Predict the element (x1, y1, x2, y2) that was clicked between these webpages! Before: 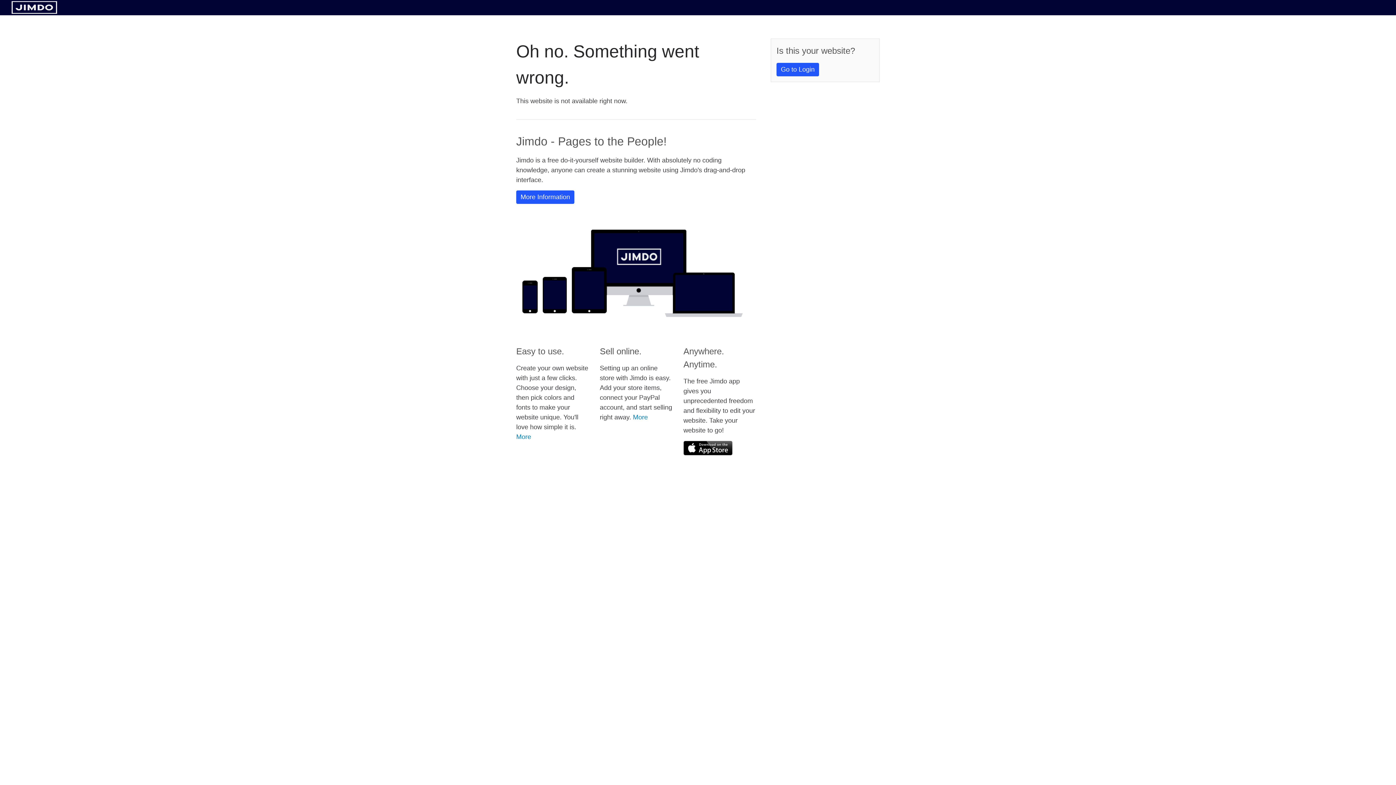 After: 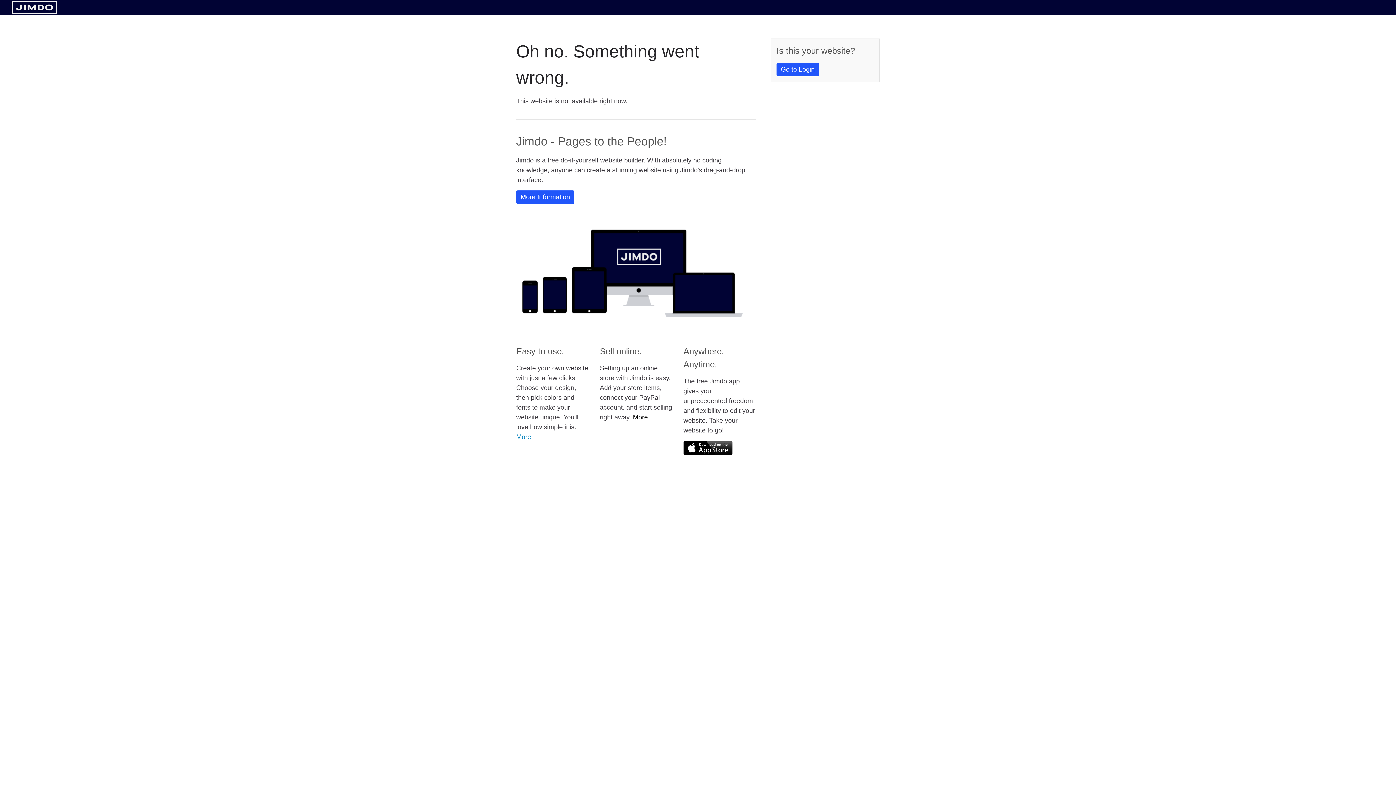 Action: bbox: (633, 413, 648, 421) label: More